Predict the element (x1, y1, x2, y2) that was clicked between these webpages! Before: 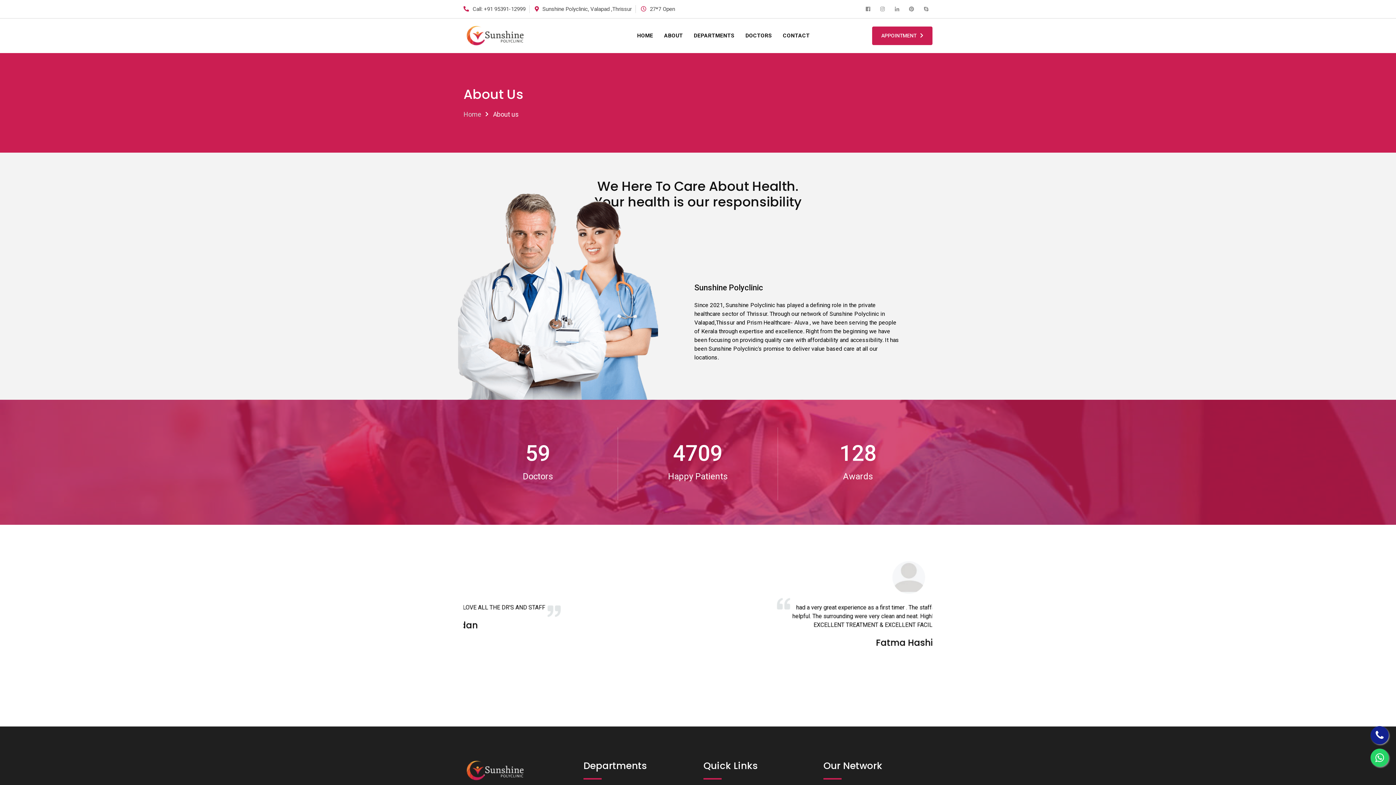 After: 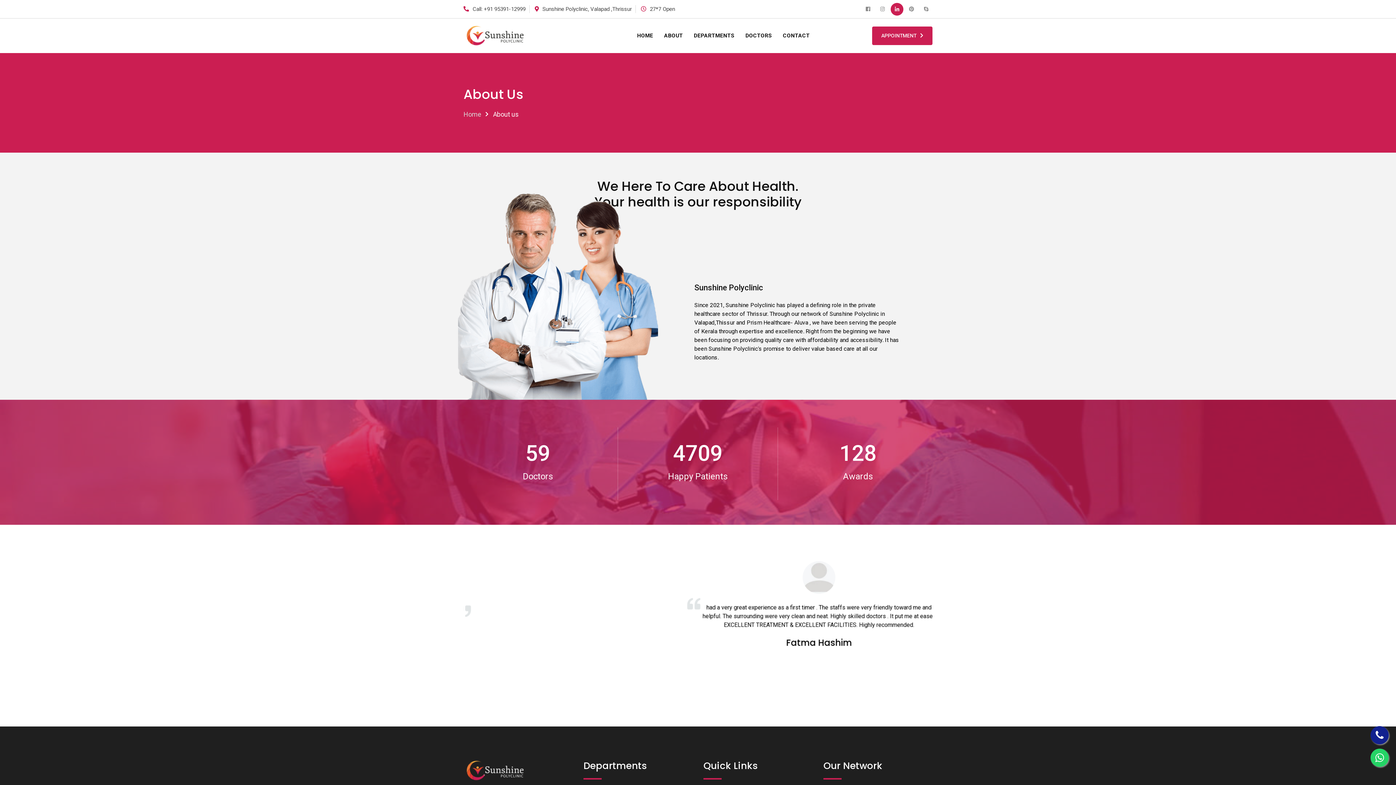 Action: bbox: (890, 2, 903, 15)